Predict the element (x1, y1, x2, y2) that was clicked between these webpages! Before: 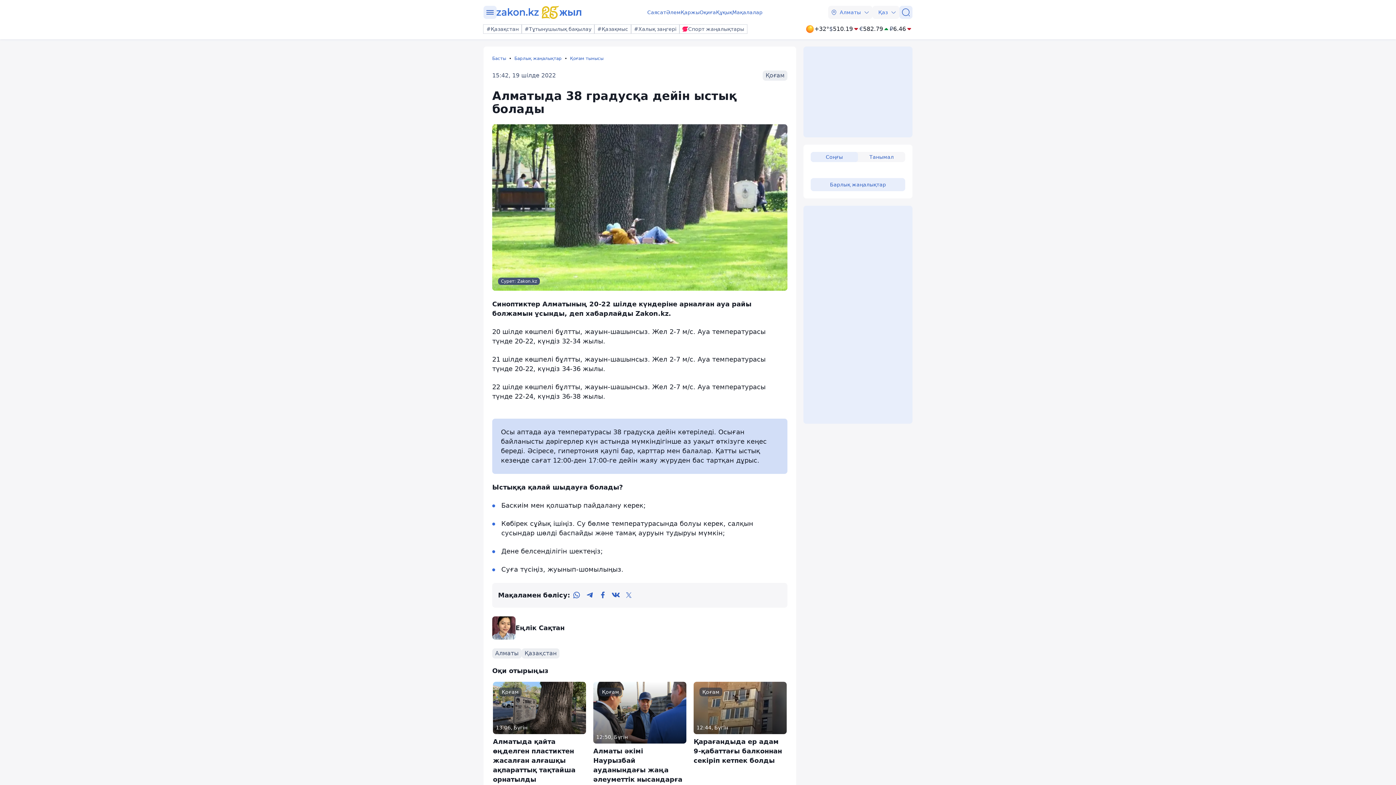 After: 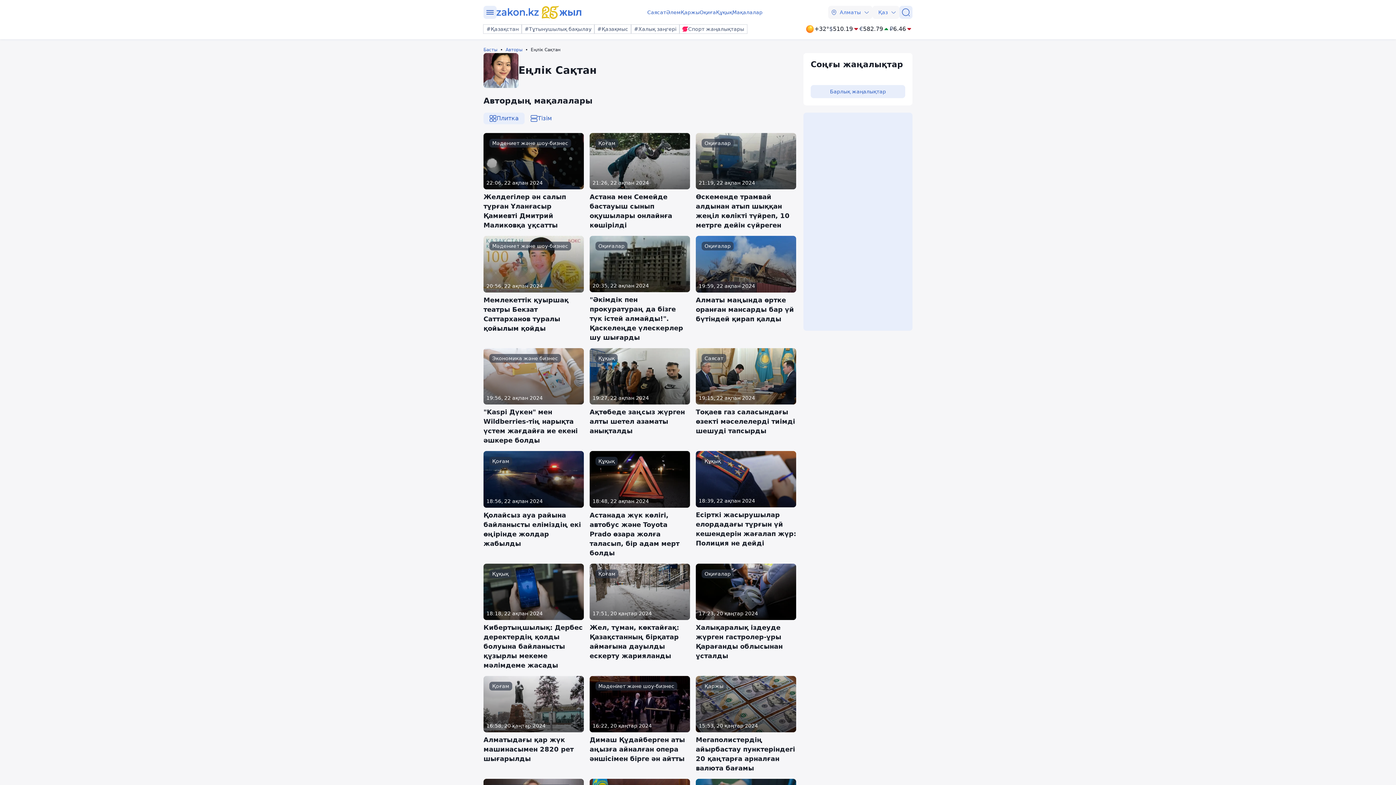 Action: label: Еңлік Сақтан bbox: (492, 616, 564, 639)